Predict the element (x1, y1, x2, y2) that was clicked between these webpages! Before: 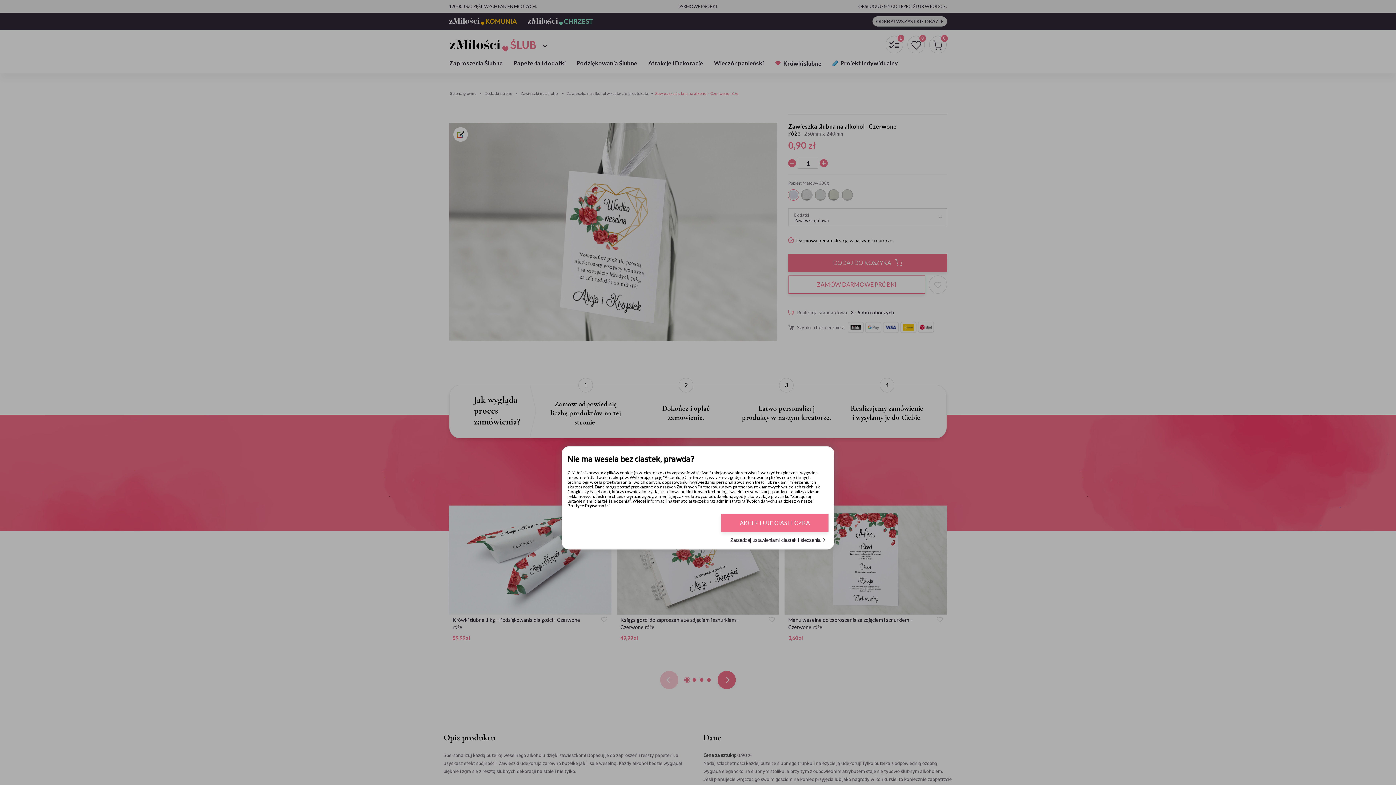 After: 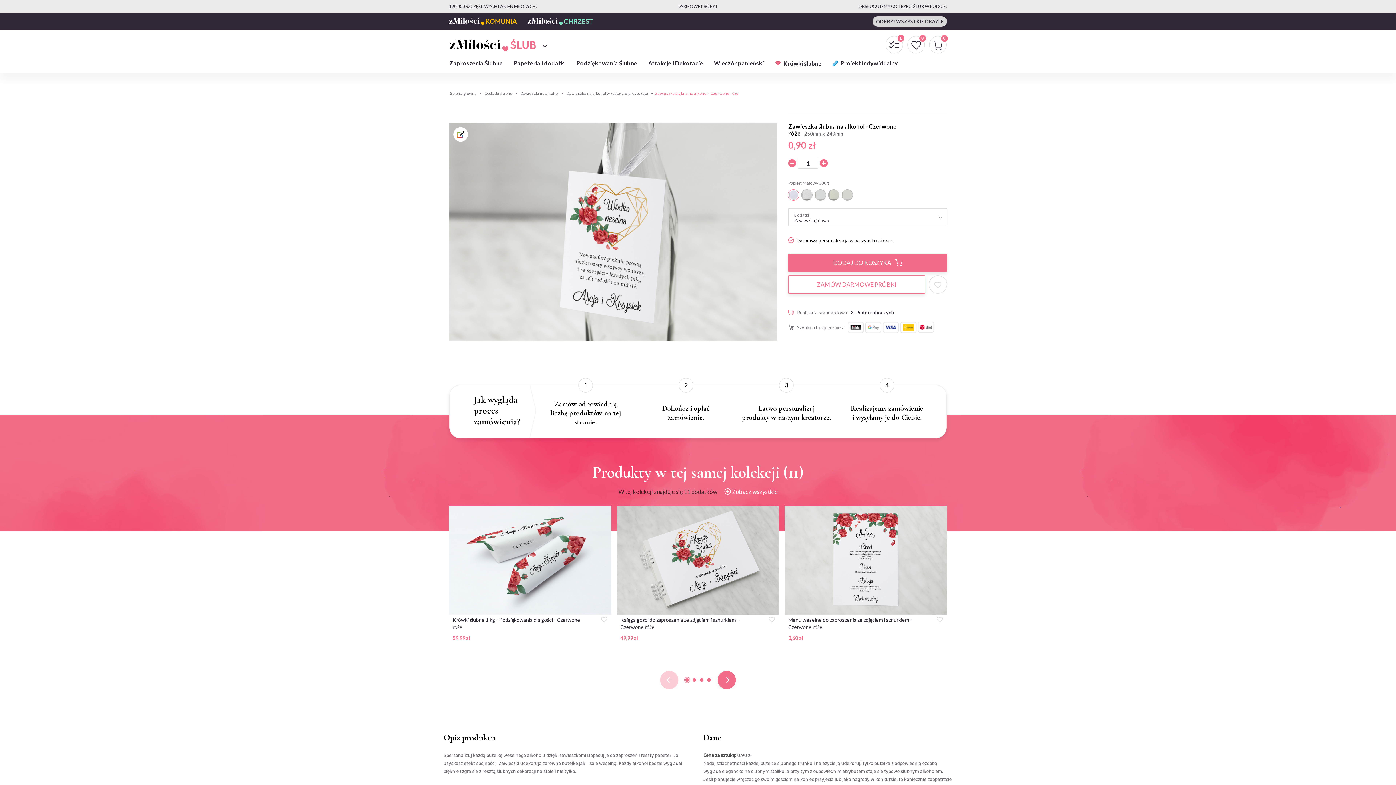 Action: bbox: (721, 514, 828, 532) label: AKCEPTUJĘ CIASTECZKA